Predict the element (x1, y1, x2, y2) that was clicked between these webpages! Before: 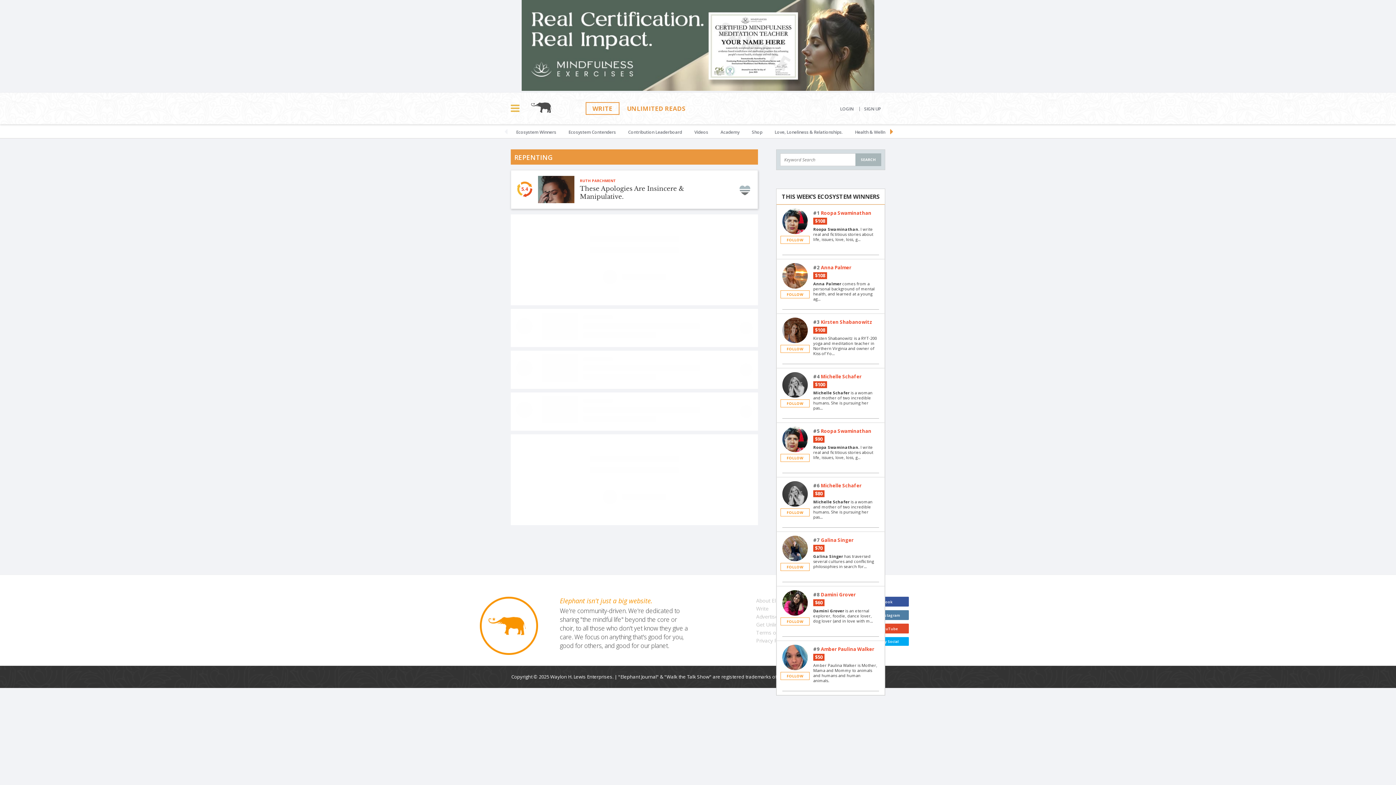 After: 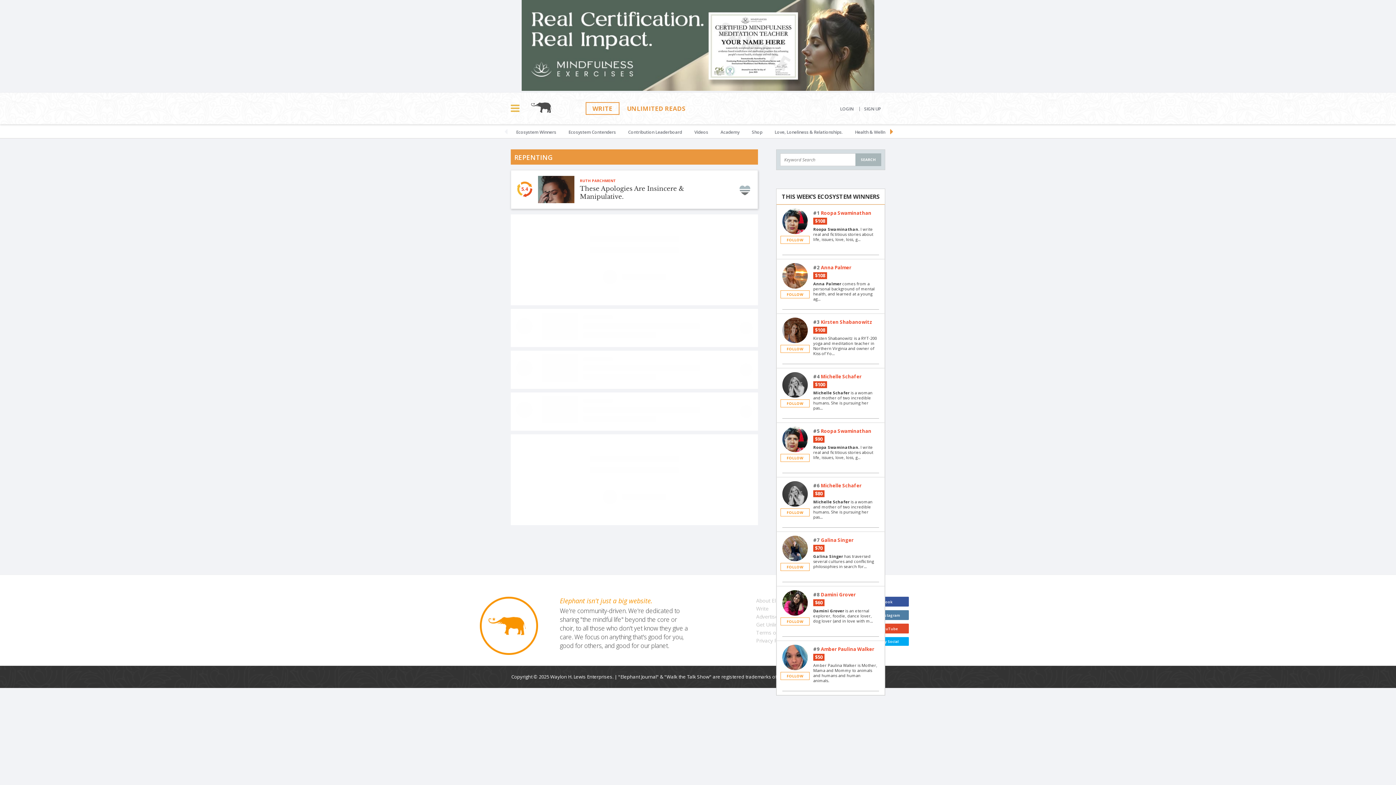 Action: bbox: (521, 84, 874, 92)